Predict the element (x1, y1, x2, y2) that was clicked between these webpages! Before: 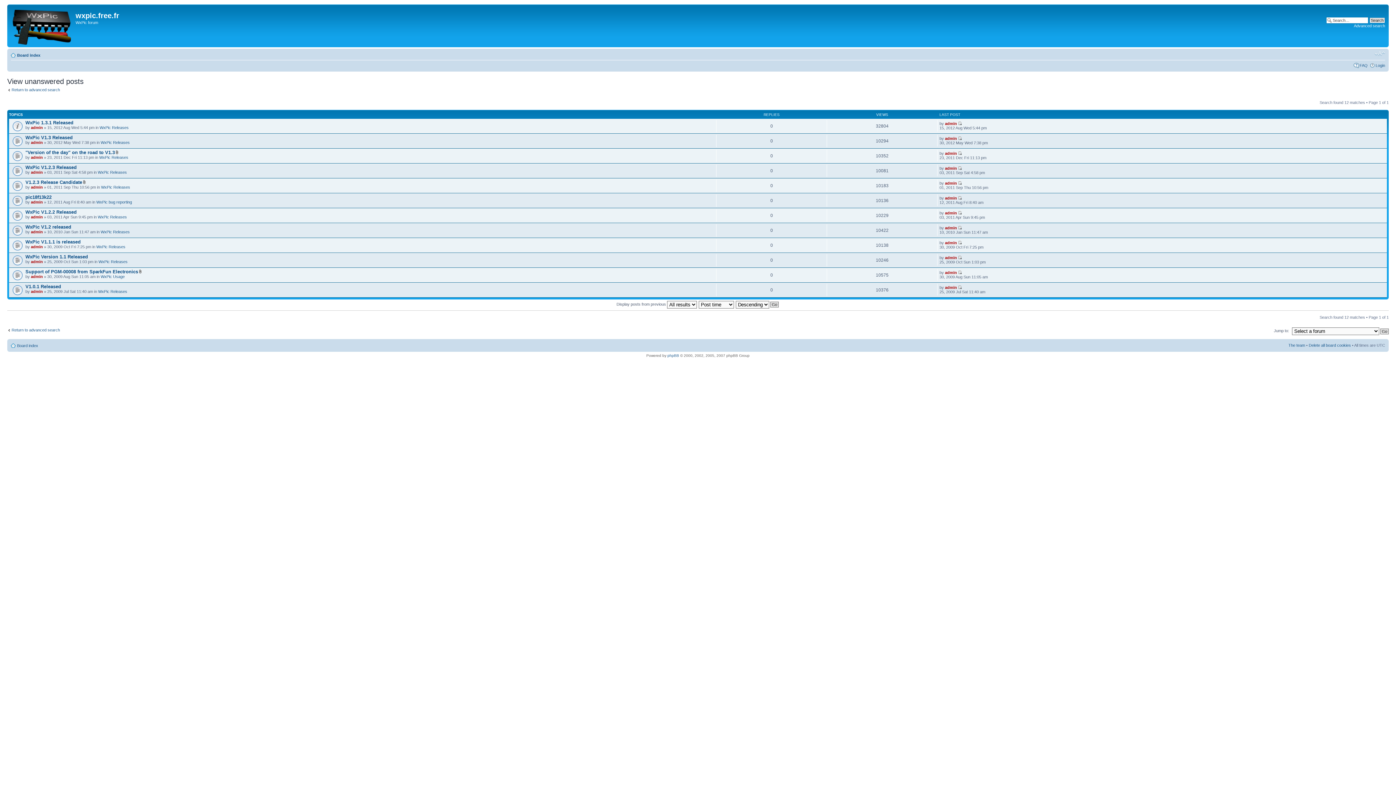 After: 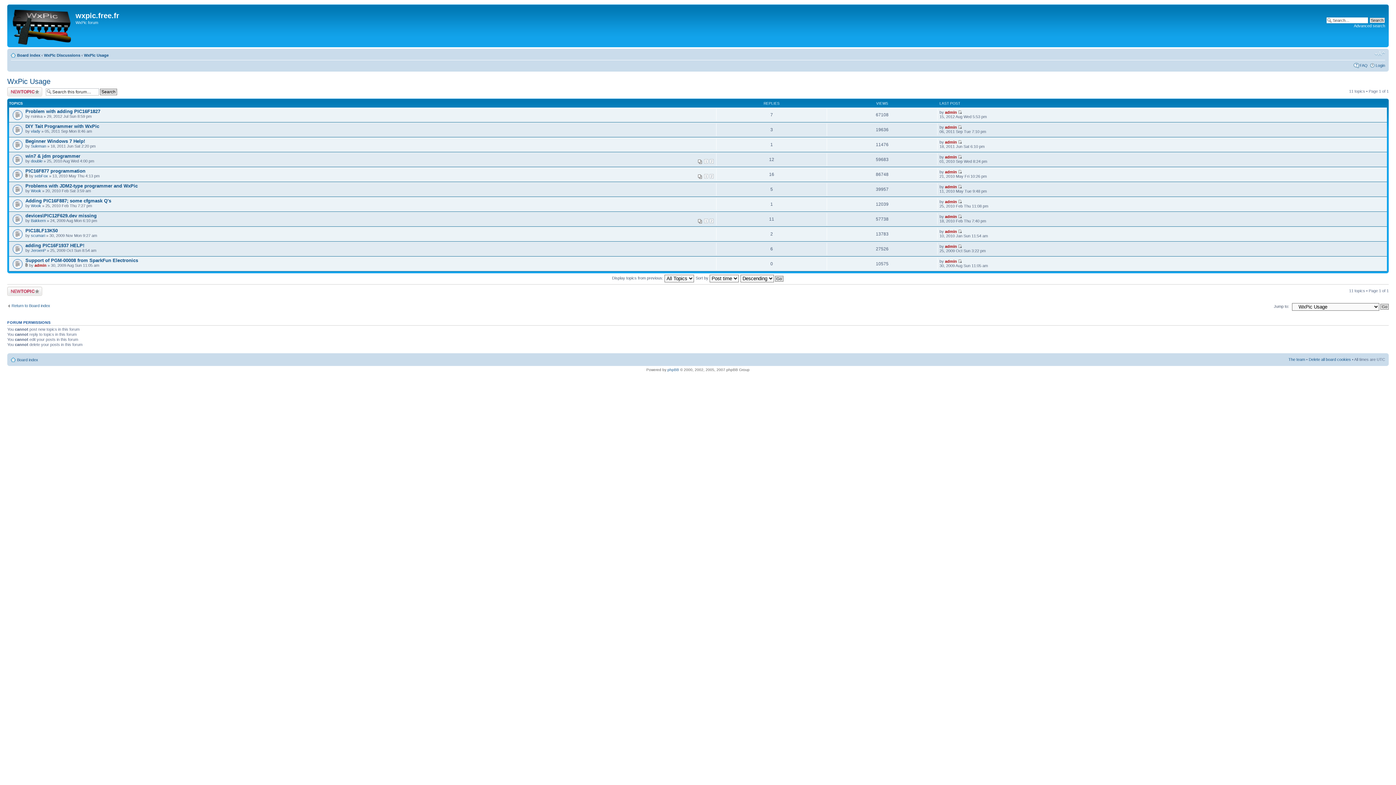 Action: bbox: (100, 274, 124, 278) label: WxPic Usage